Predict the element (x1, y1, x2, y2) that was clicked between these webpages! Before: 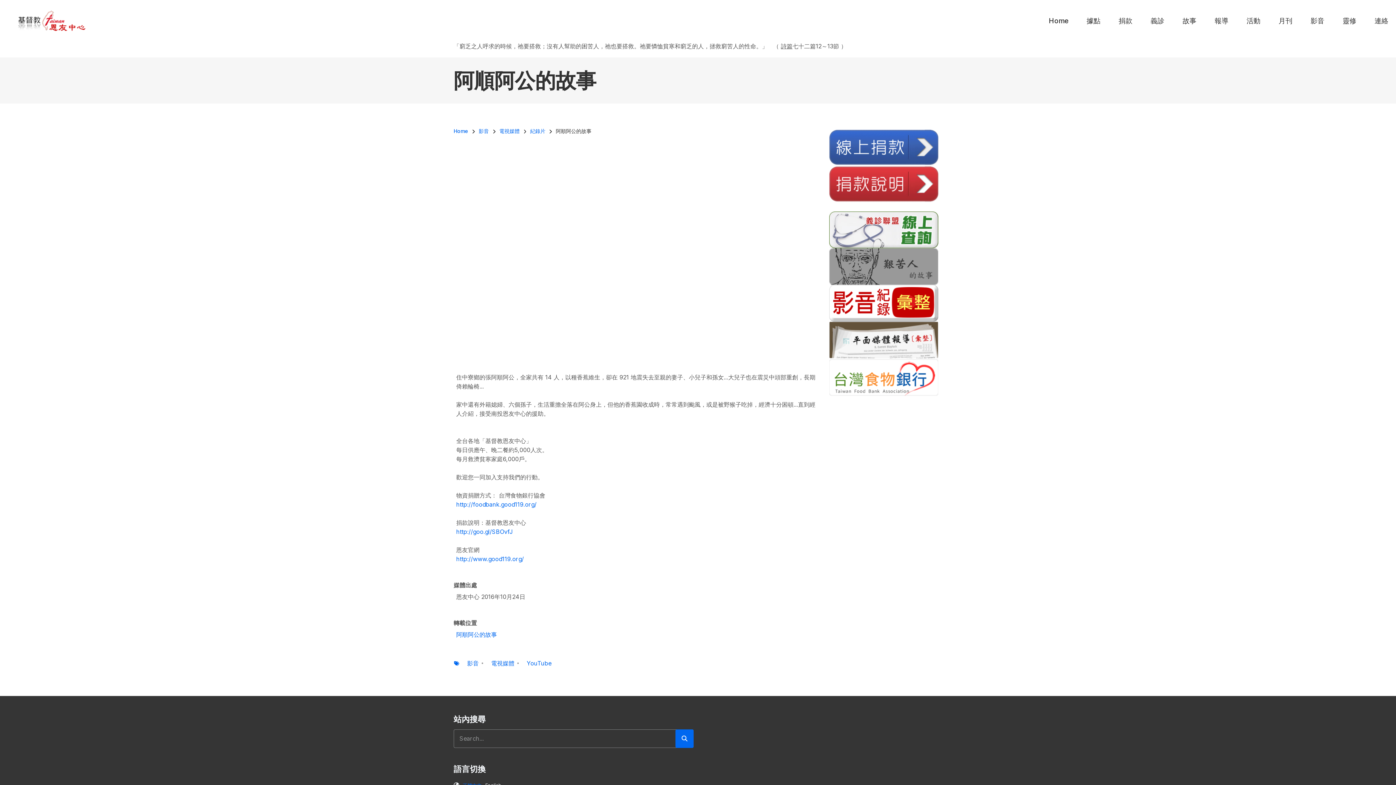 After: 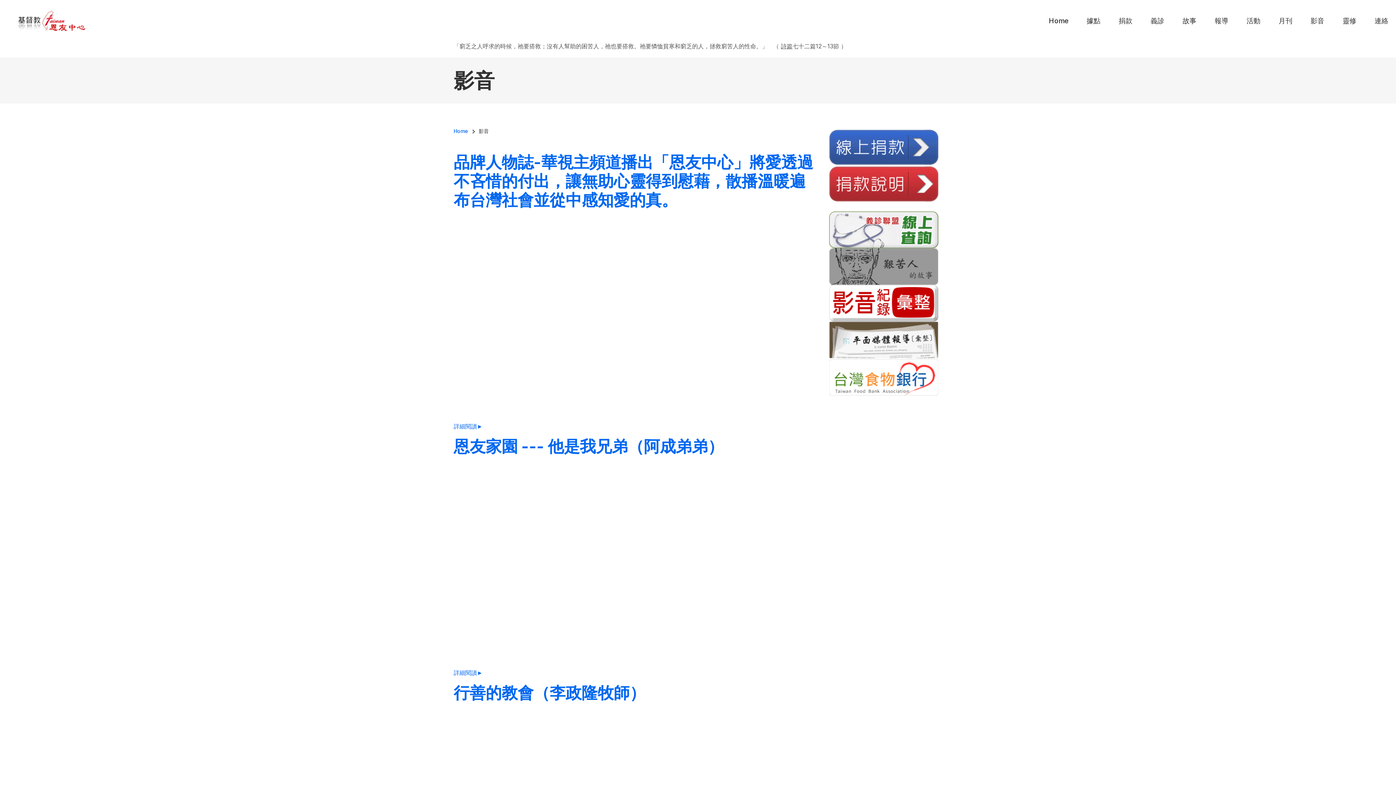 Action: bbox: (478, 128, 489, 134) label: 影音